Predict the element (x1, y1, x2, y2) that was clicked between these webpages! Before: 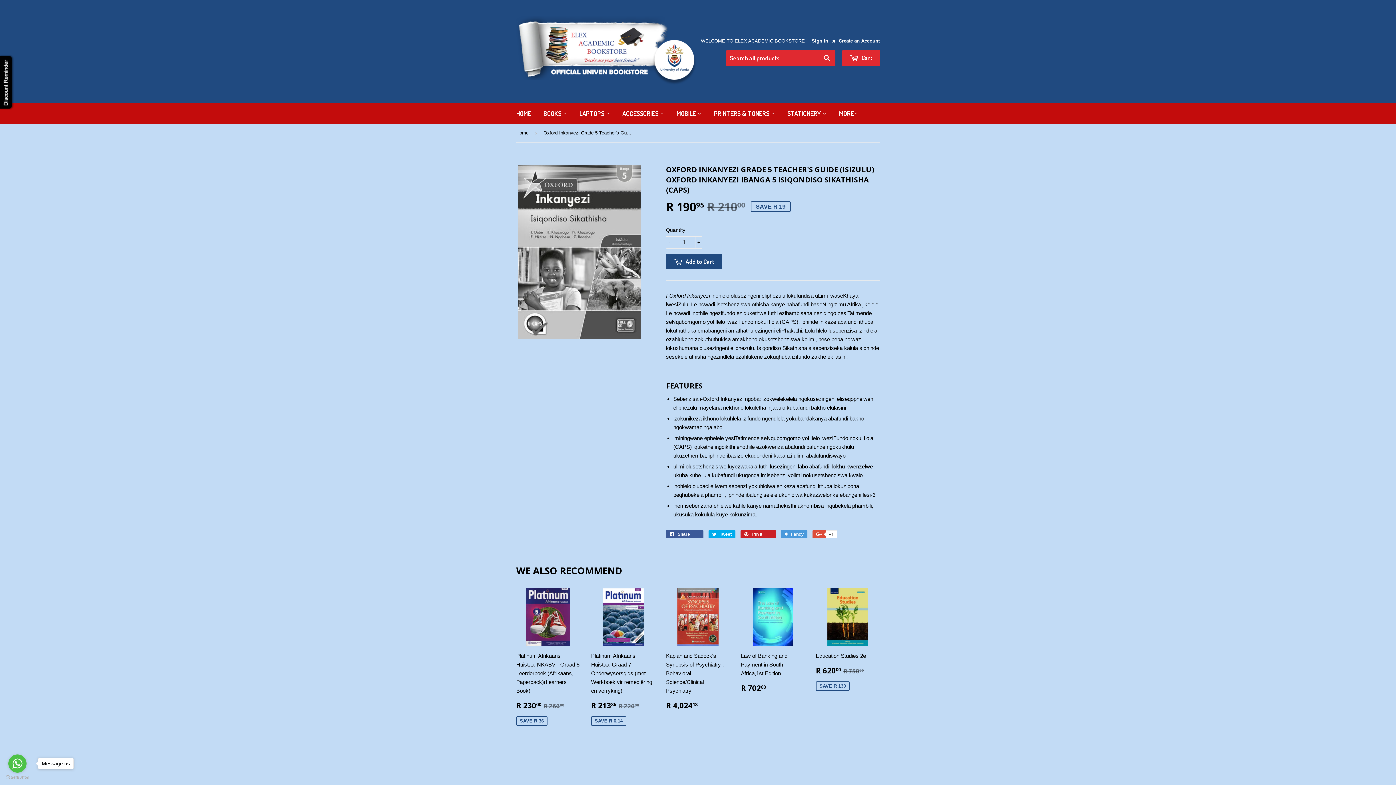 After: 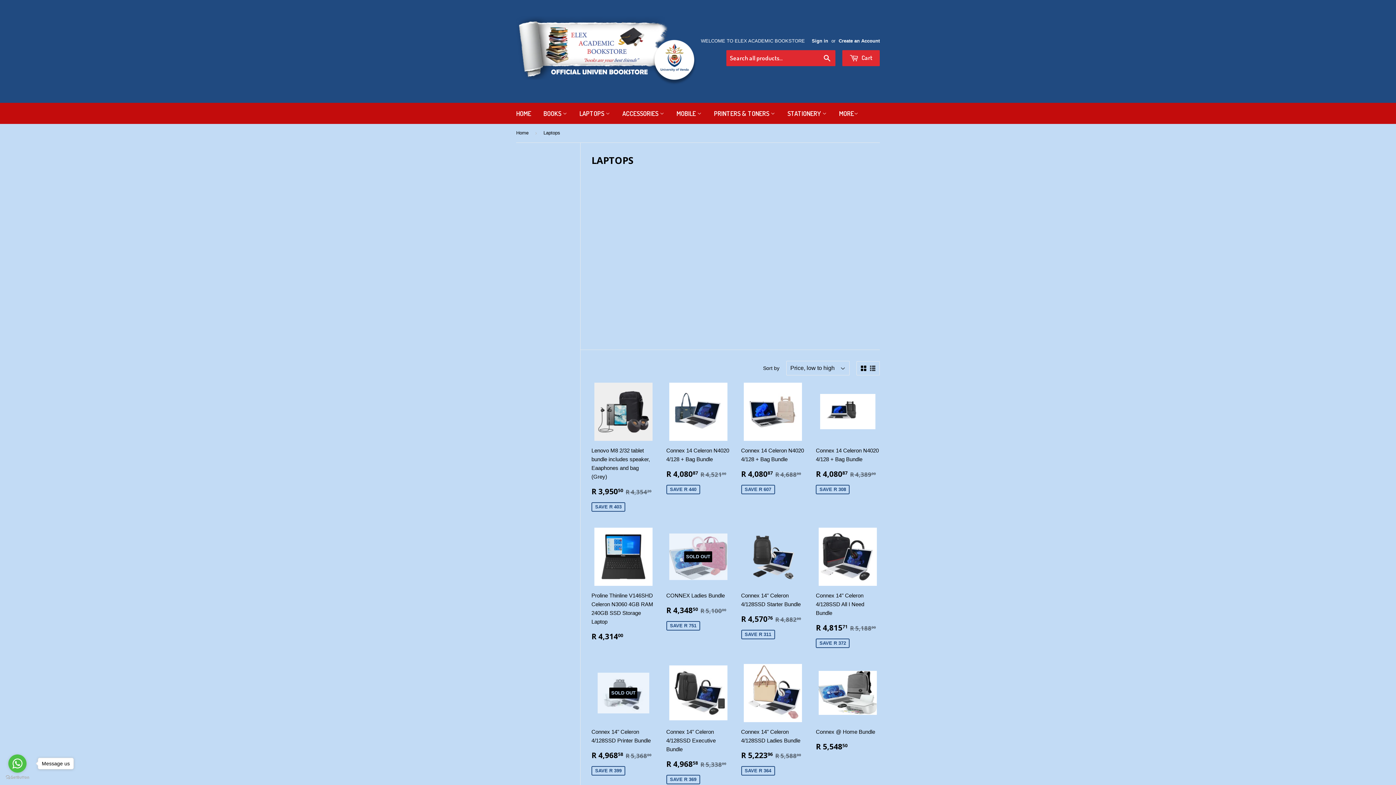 Action: label: LAPTOPS  bbox: (574, 102, 615, 124)